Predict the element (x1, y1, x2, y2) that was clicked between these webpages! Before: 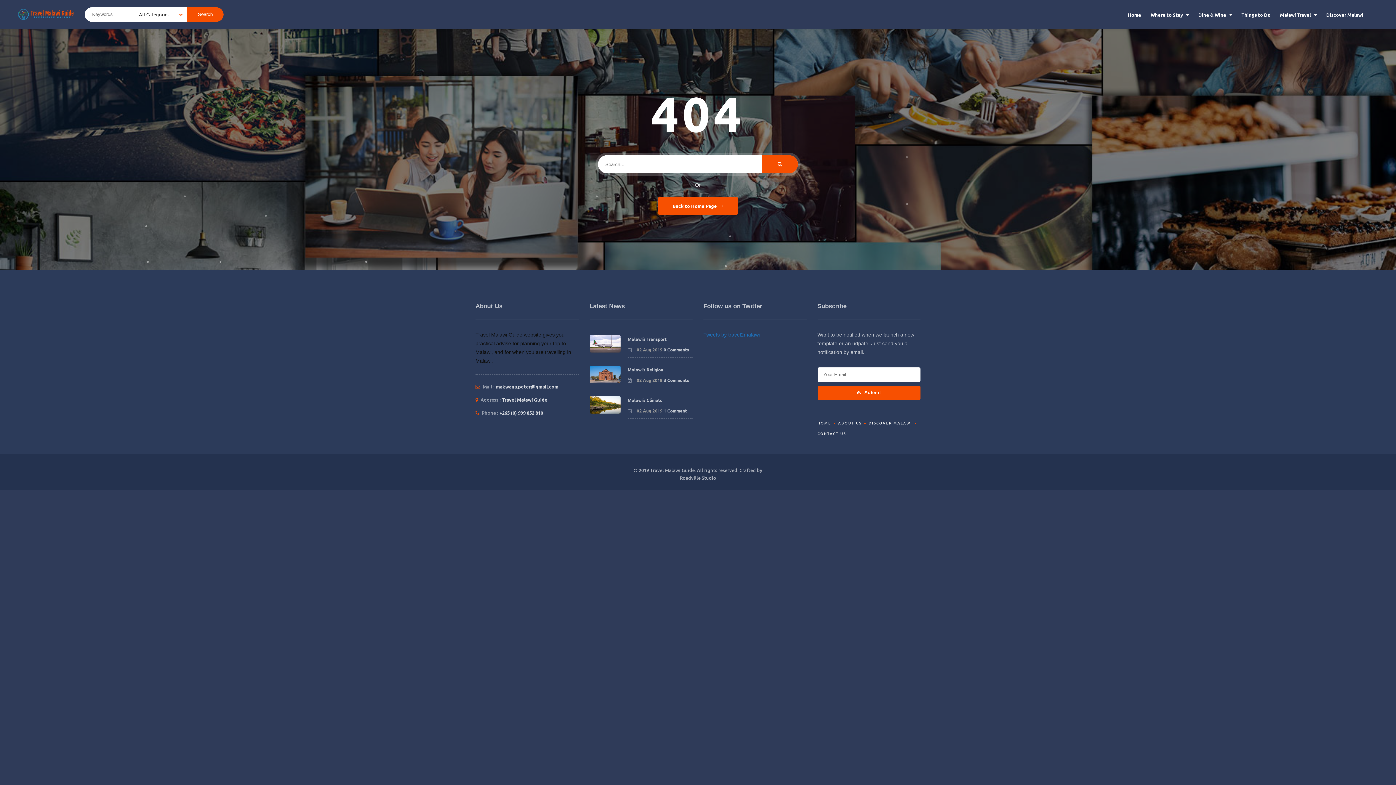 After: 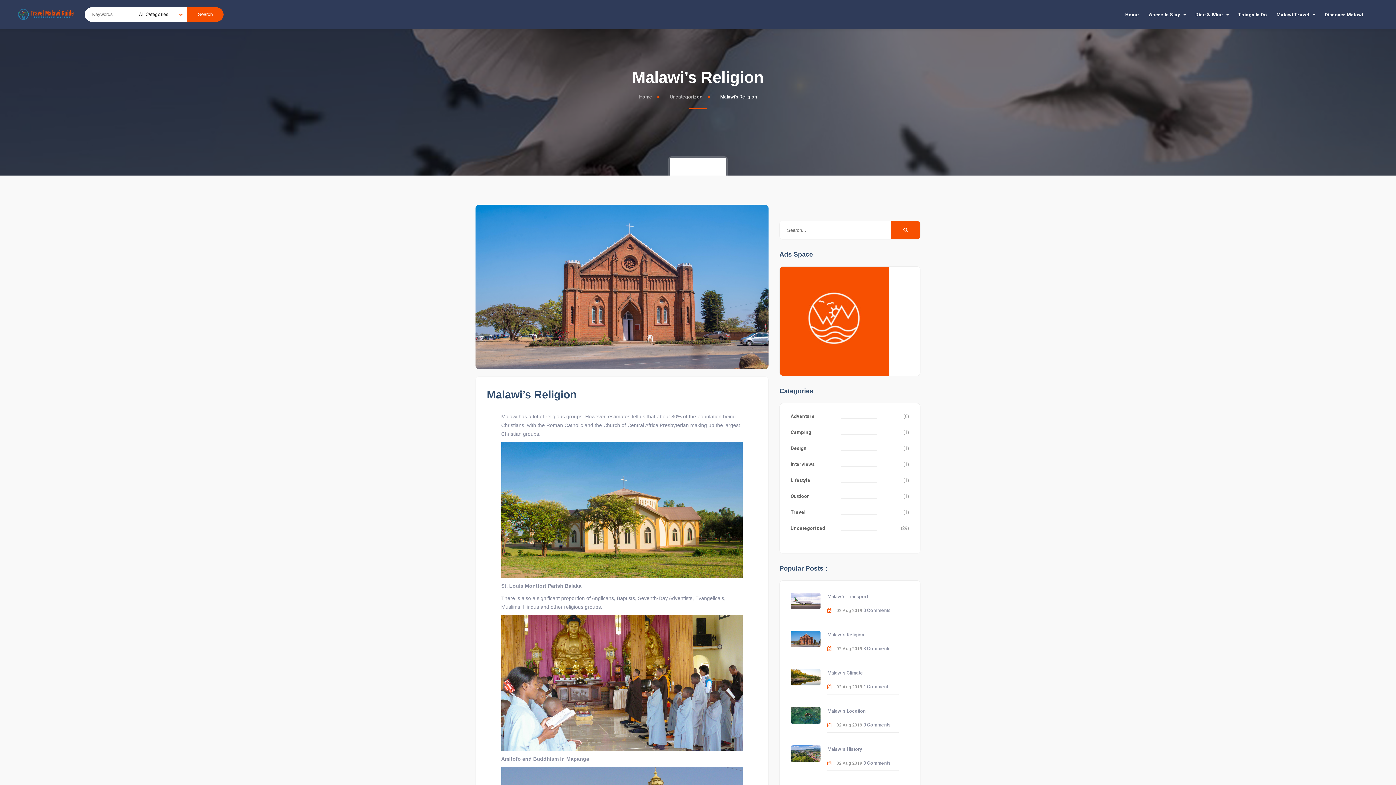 Action: bbox: (589, 365, 620, 383)